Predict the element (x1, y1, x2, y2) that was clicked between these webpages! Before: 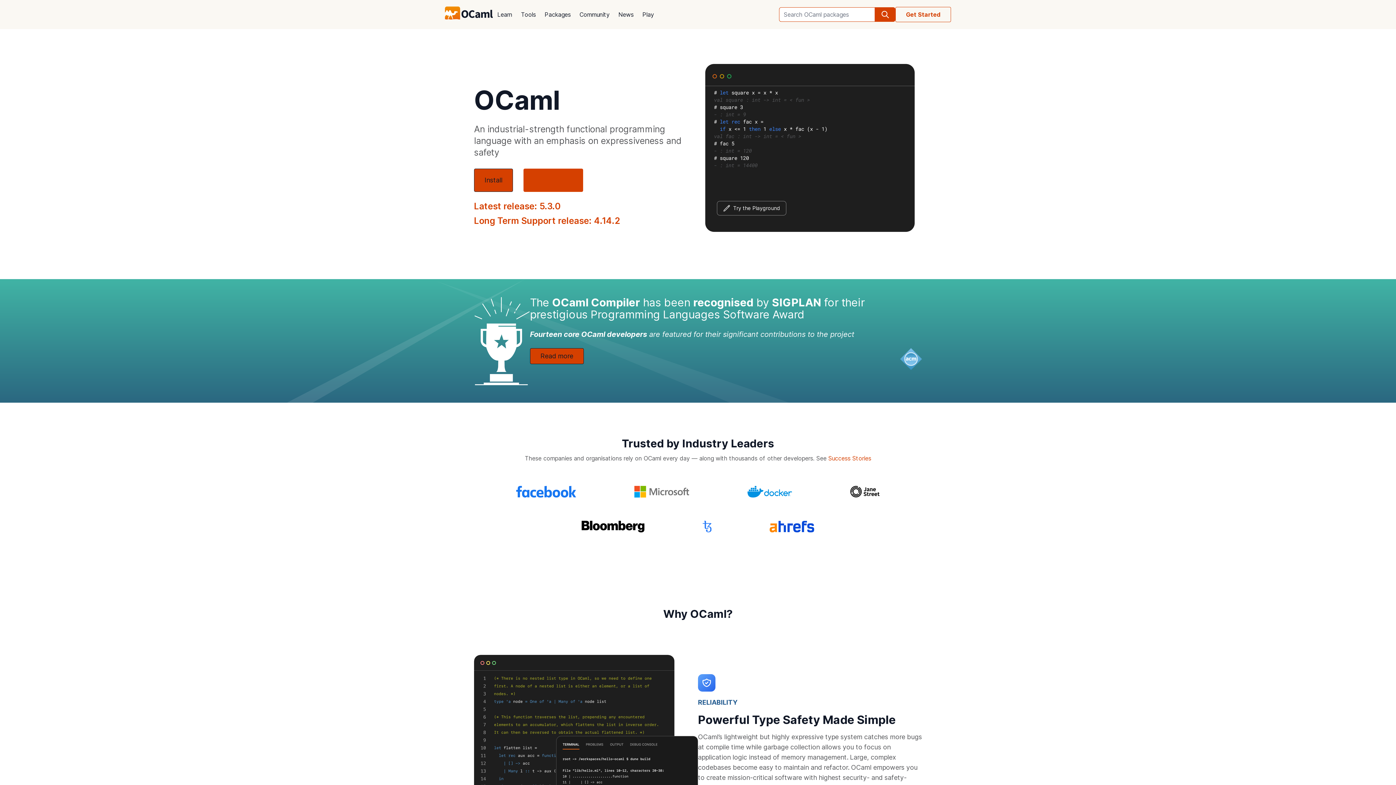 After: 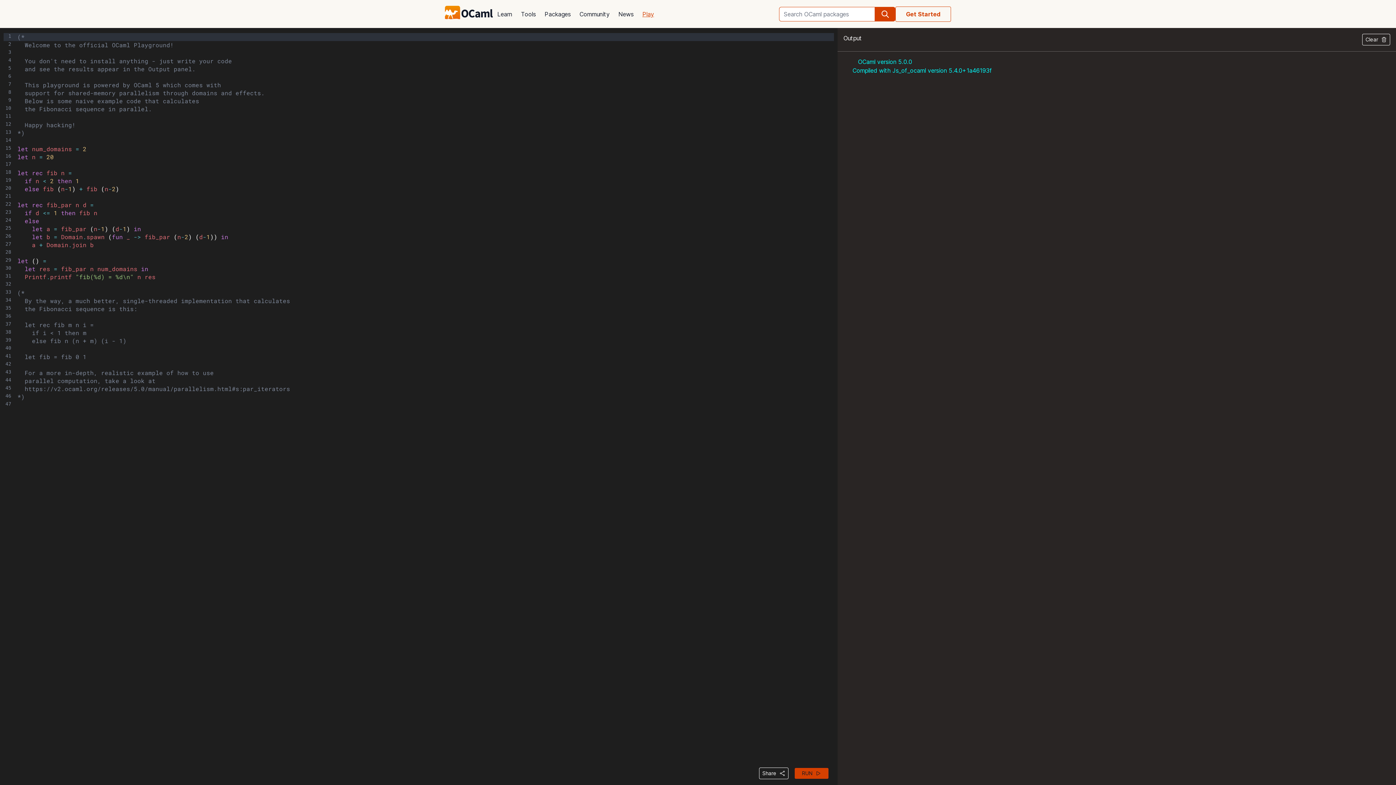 Action: bbox: (638, 5, 658, 23) label: Play